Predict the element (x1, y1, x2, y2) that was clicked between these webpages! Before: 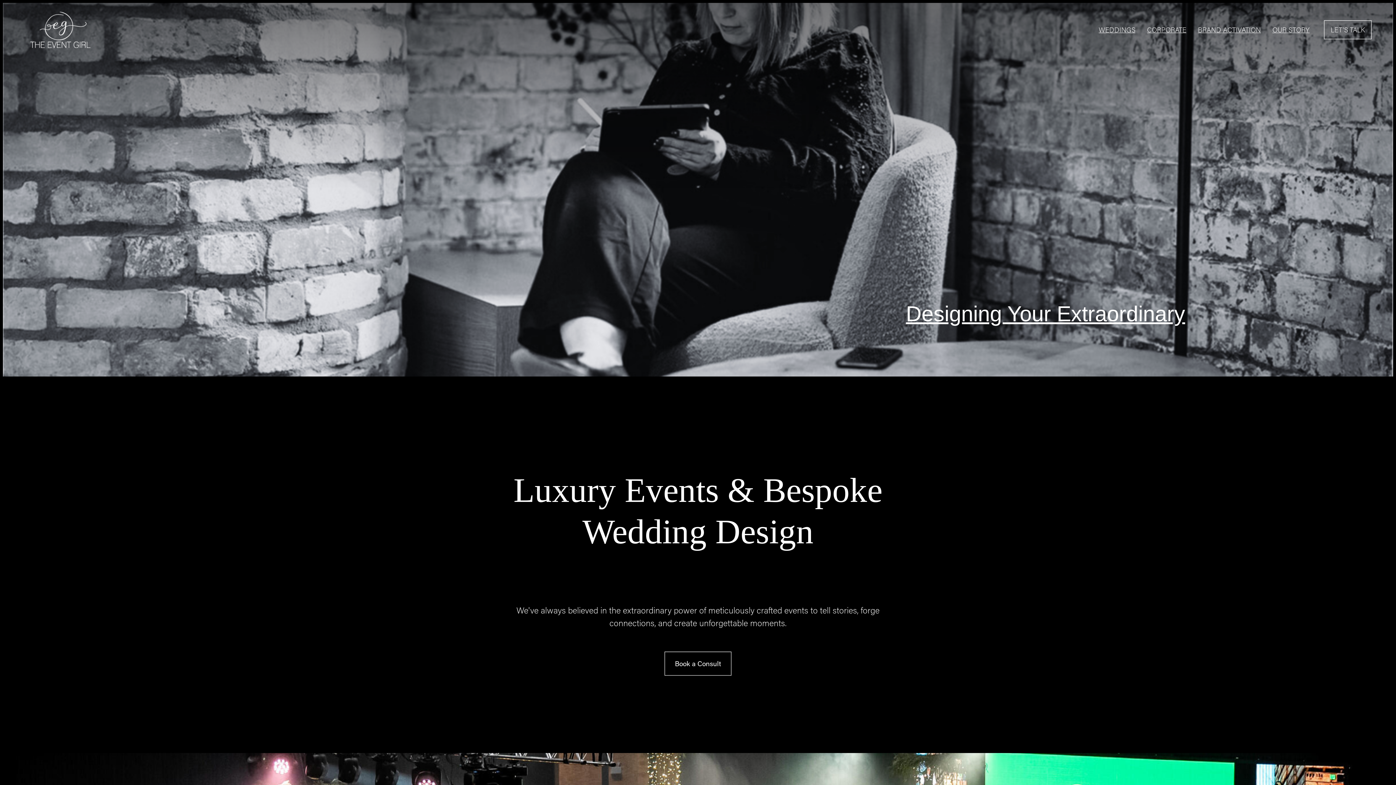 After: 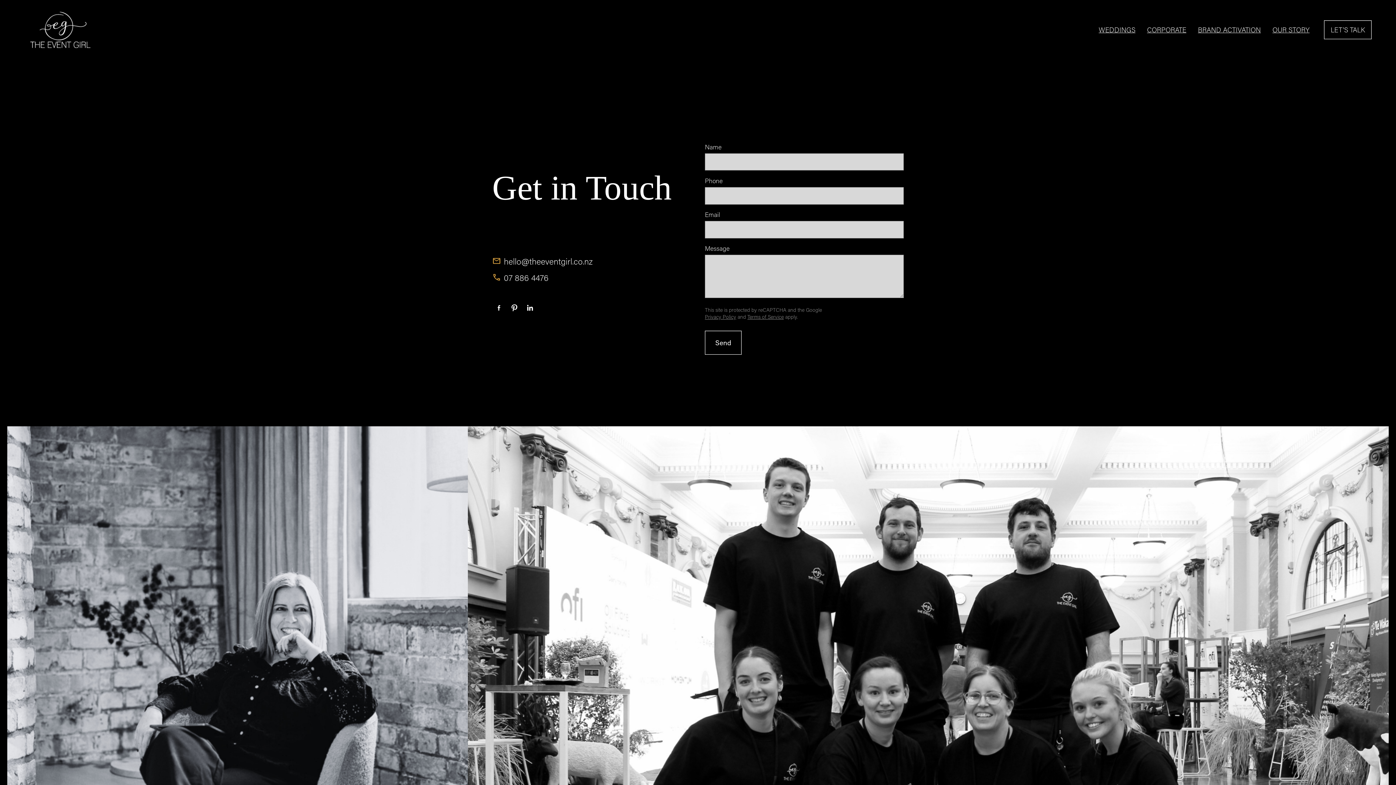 Action: label: LET'S TALK bbox: (1324, 20, 1372, 39)